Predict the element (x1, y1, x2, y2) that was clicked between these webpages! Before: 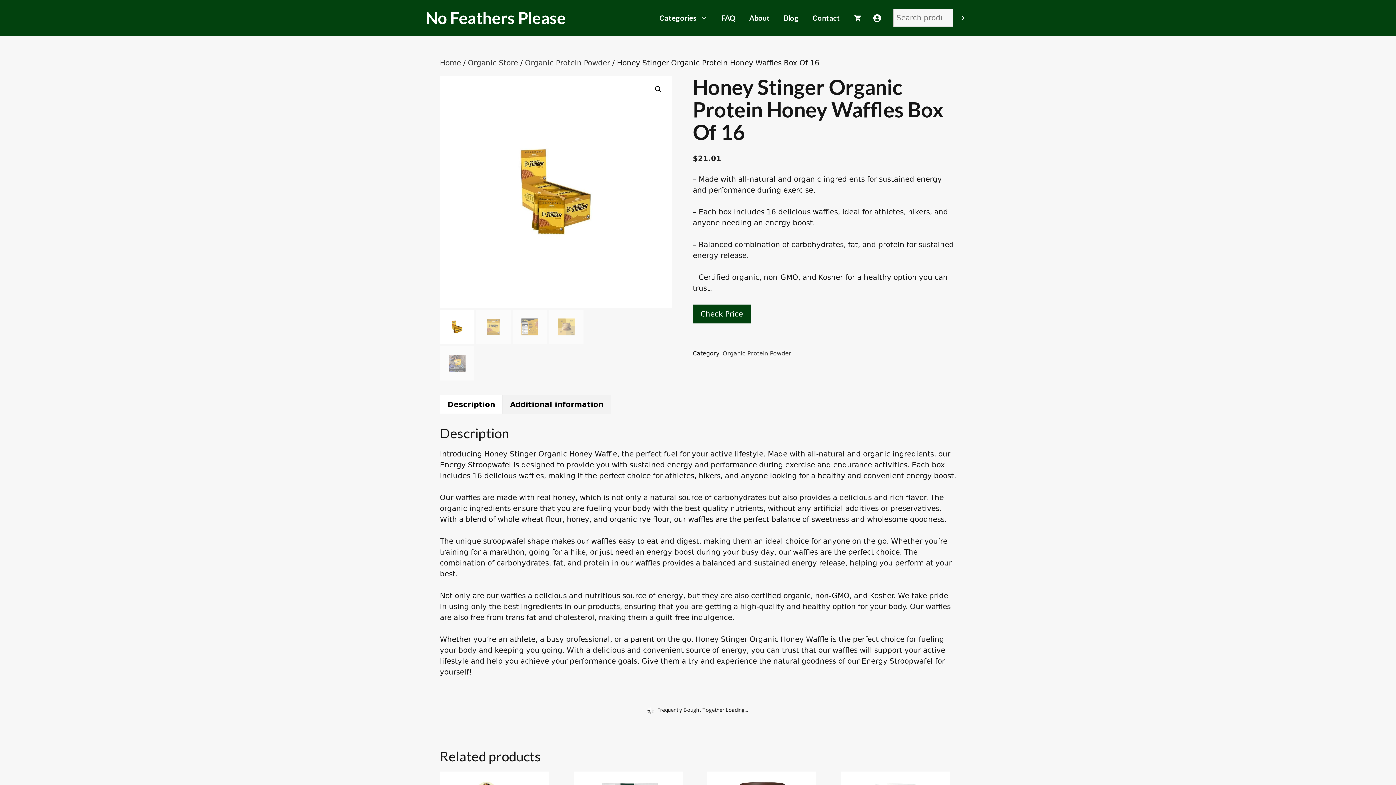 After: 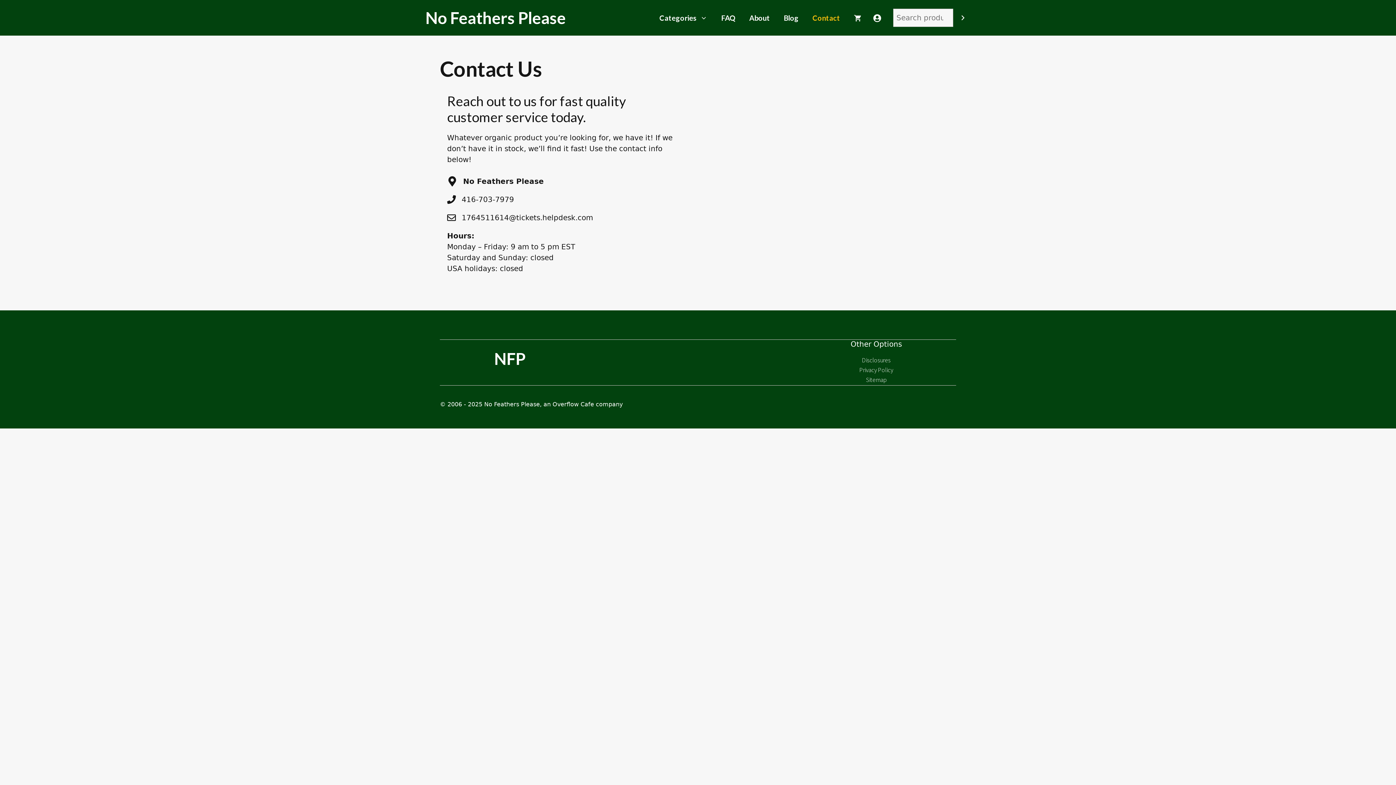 Action: bbox: (805, 0, 847, 35) label: Contact